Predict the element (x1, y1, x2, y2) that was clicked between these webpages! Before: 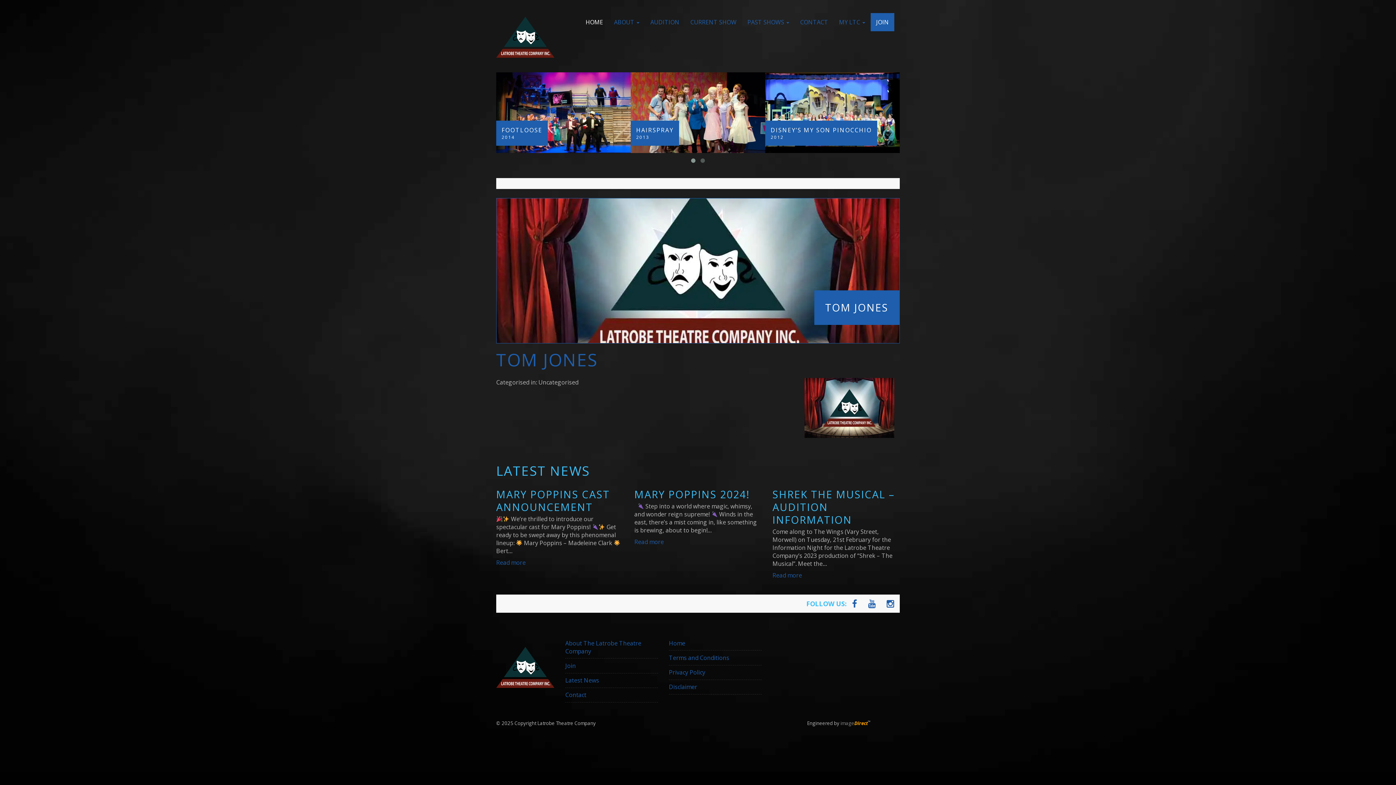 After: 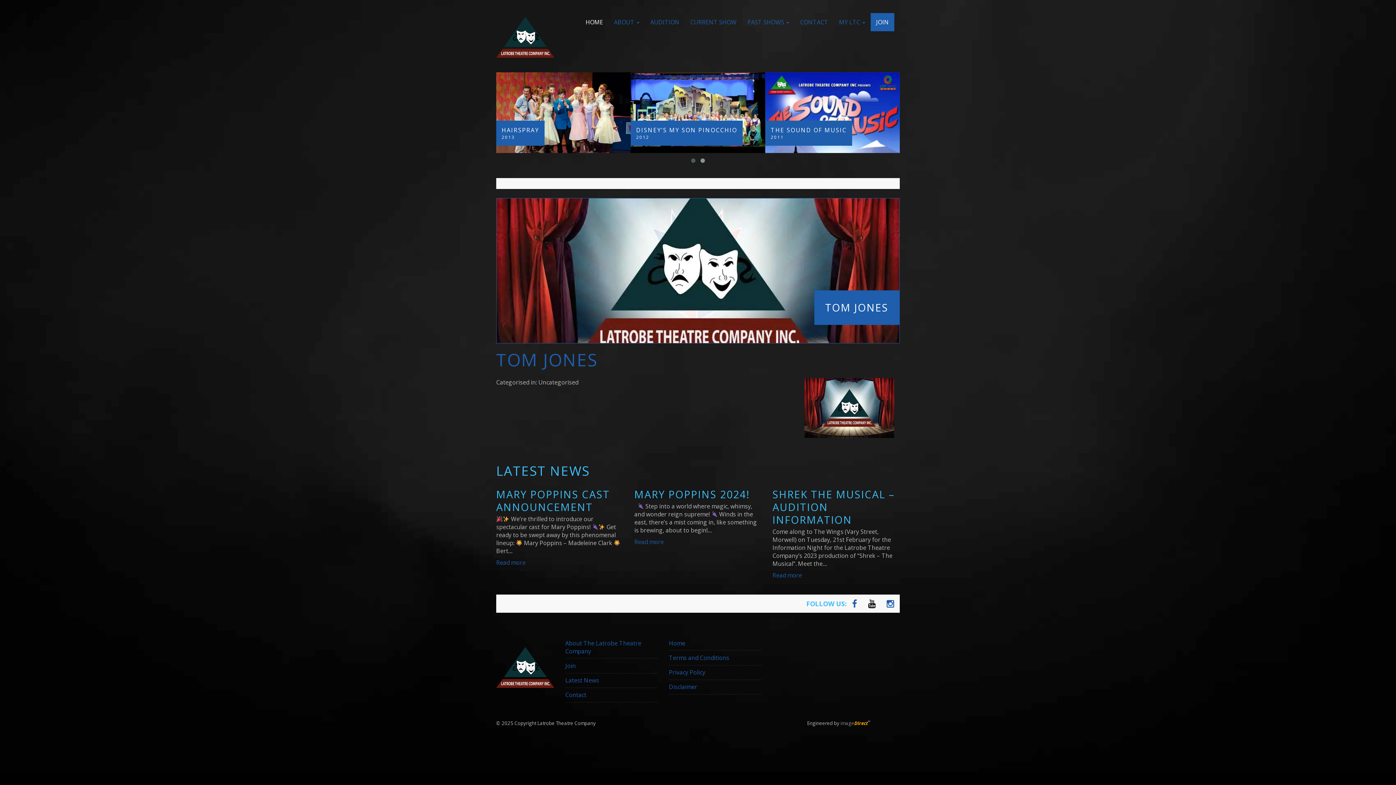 Action: bbox: (864, 599, 879, 607)